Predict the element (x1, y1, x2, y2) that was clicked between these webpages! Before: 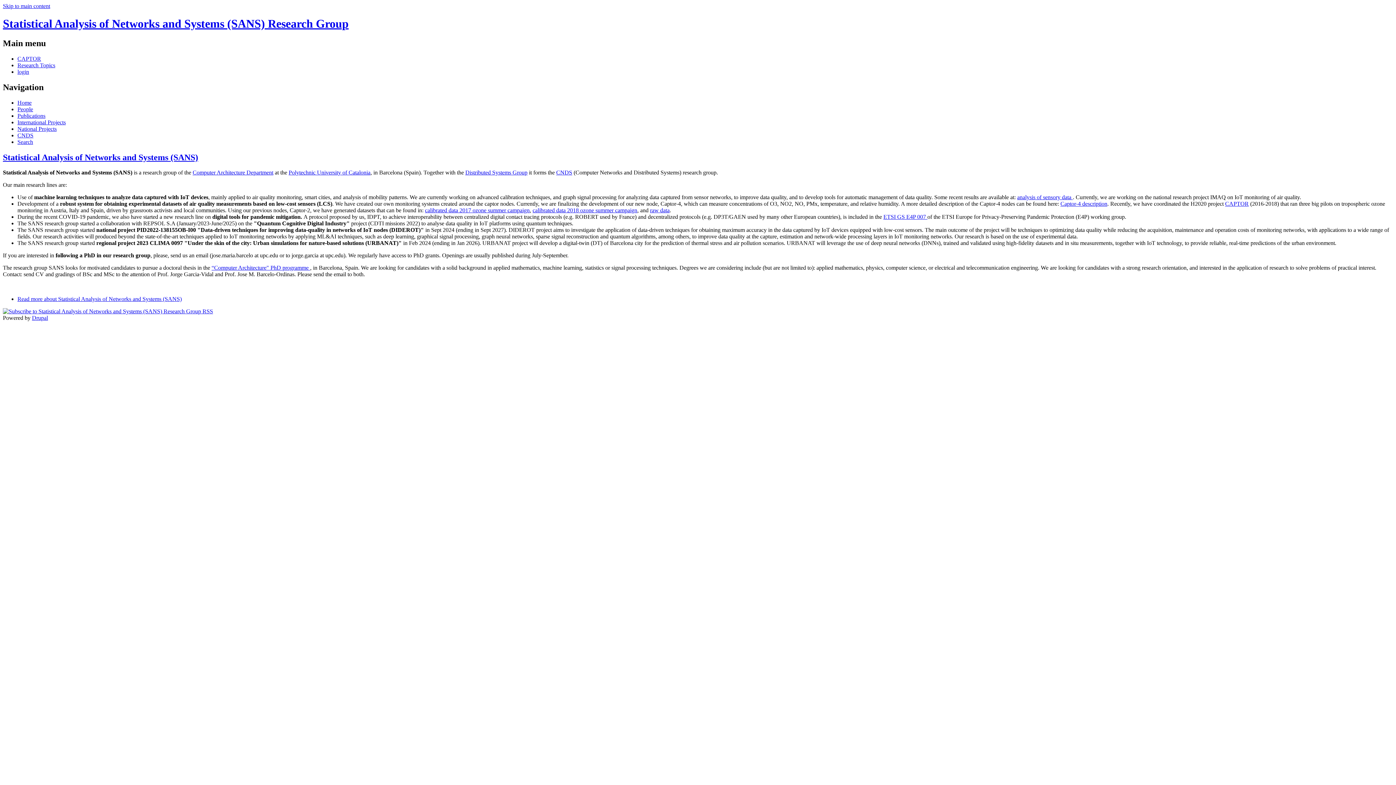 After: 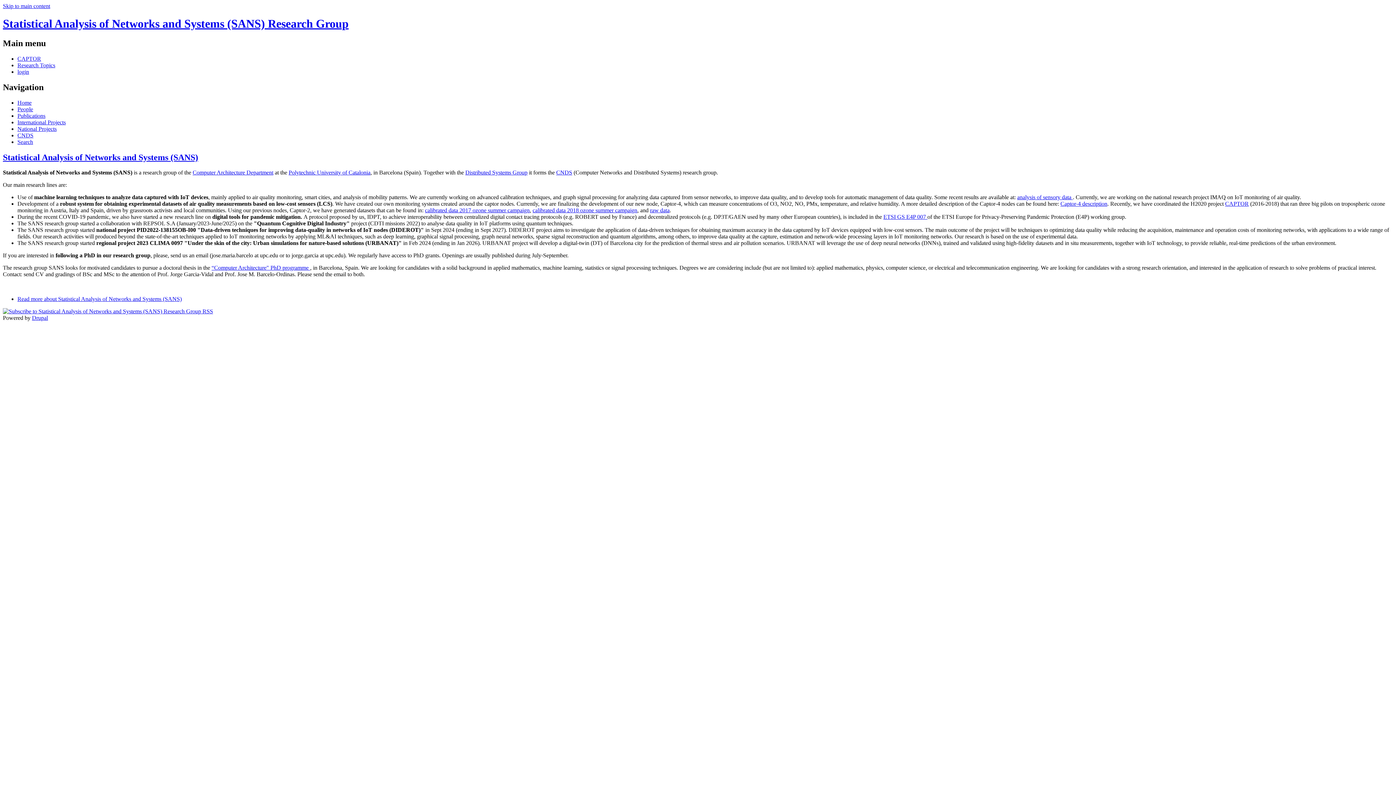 Action: label: ETSI GS E4P 007  bbox: (883, 213, 927, 220)